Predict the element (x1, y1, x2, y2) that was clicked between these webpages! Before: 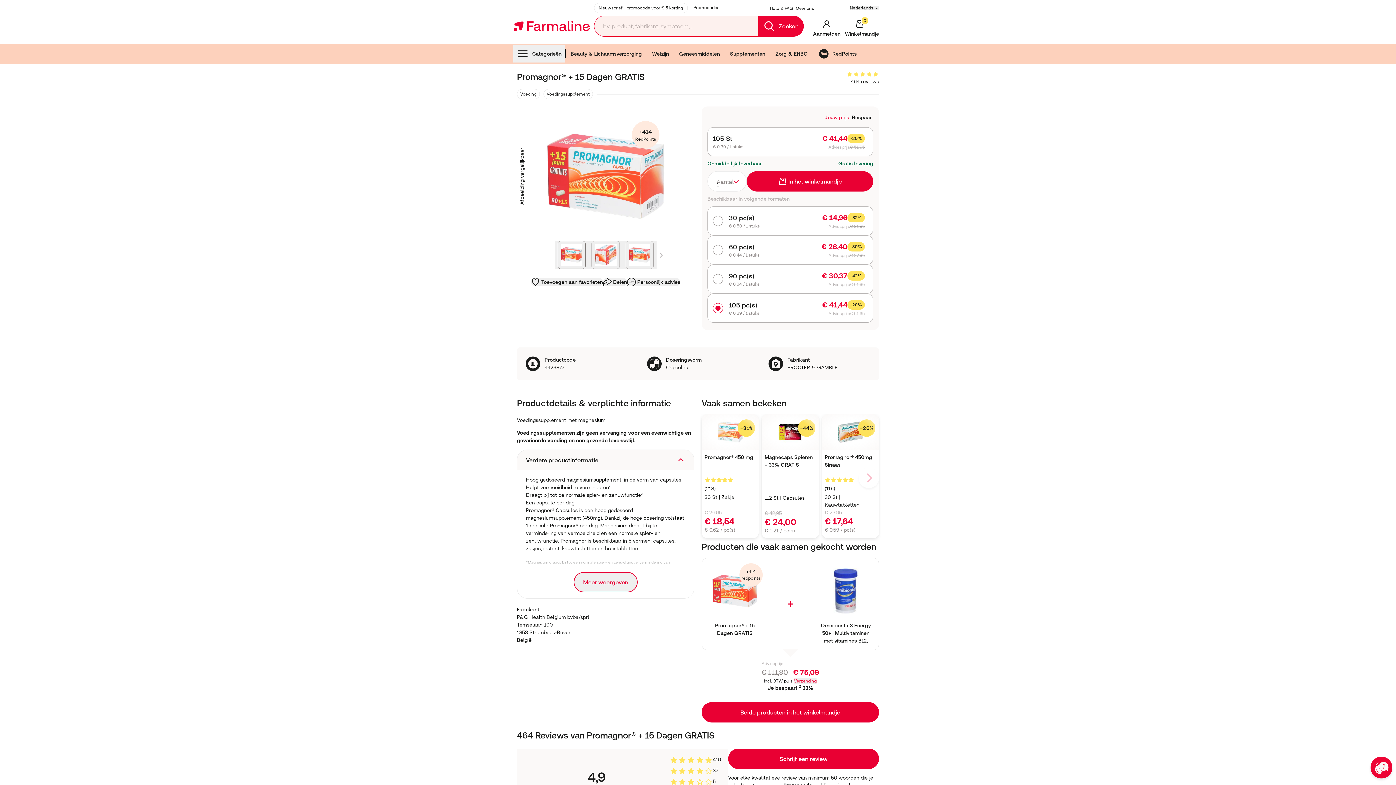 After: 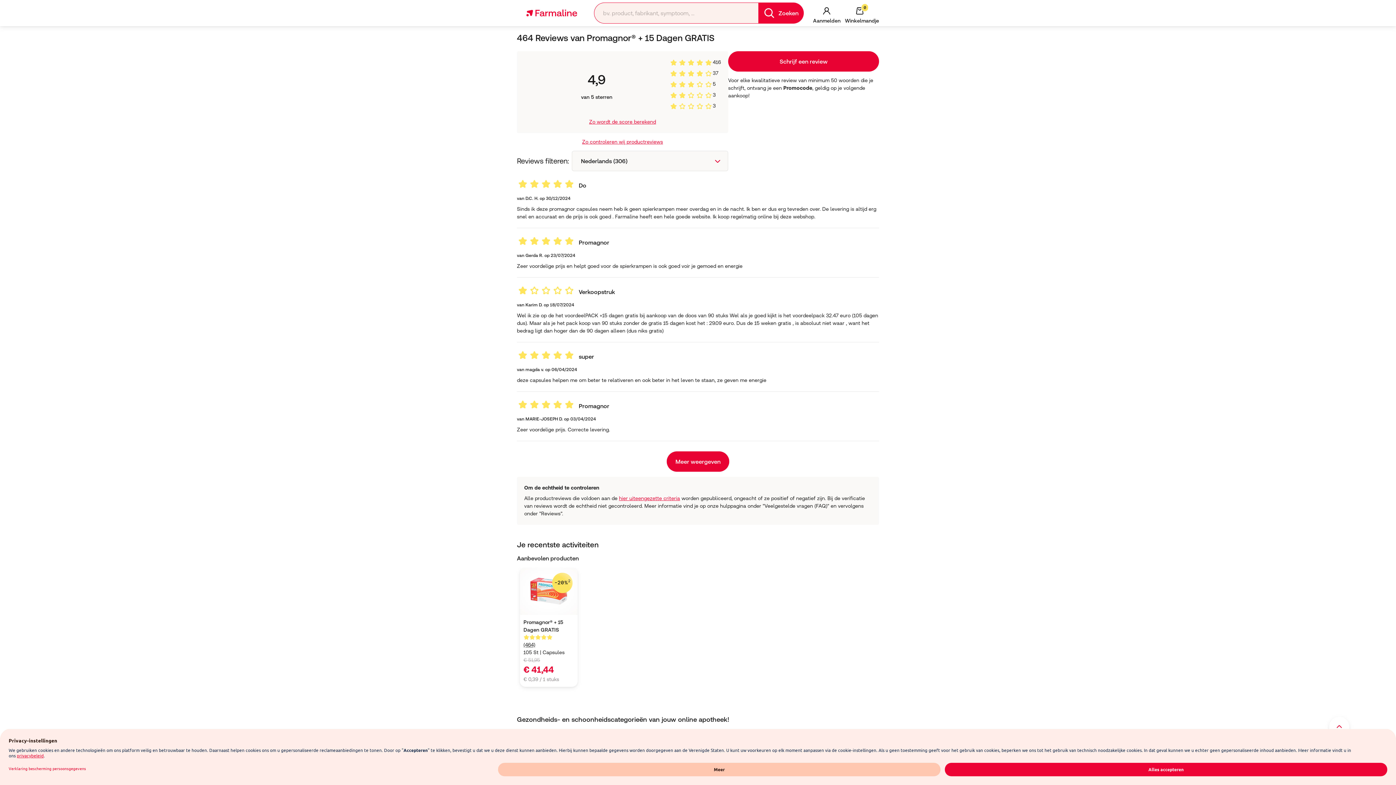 Action: label: 464 reviews bbox: (850, 77, 879, 85)